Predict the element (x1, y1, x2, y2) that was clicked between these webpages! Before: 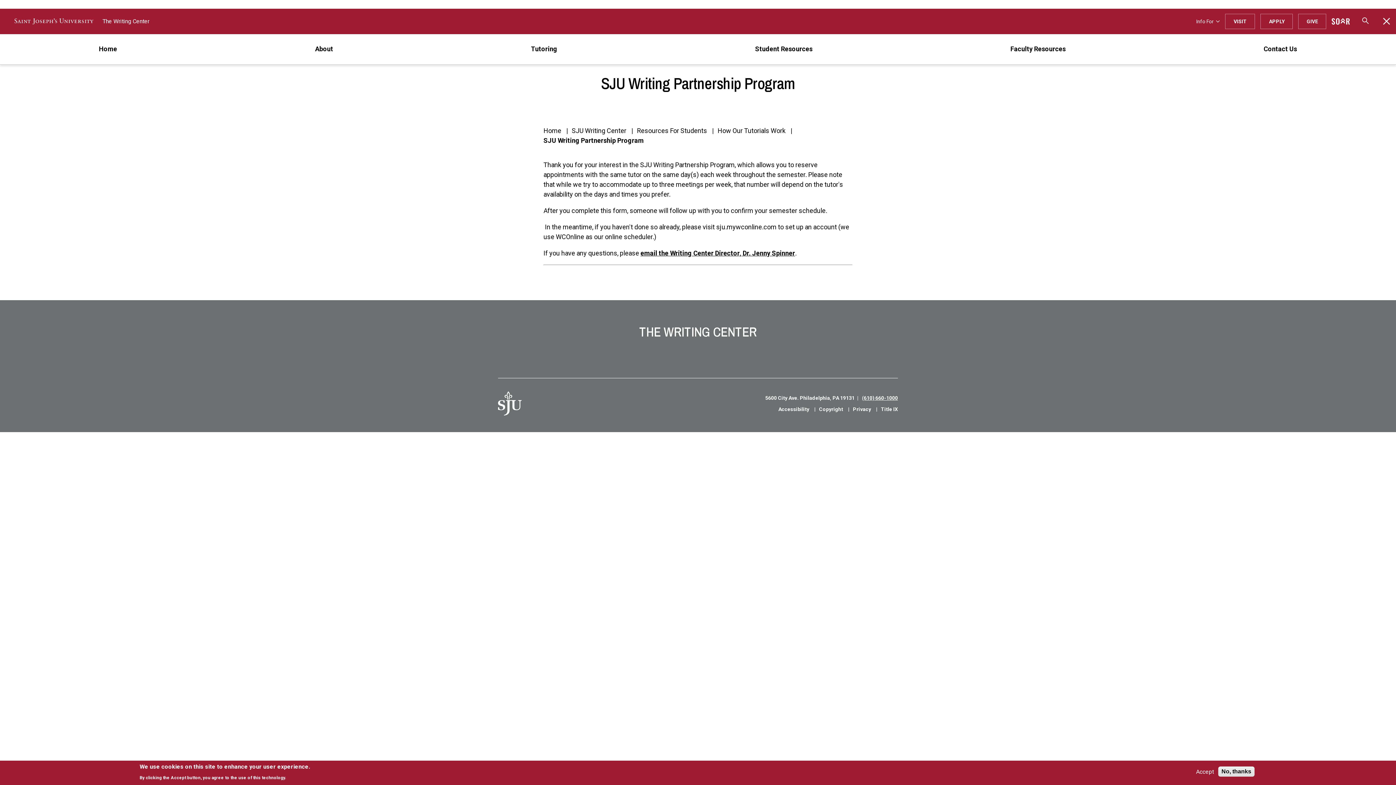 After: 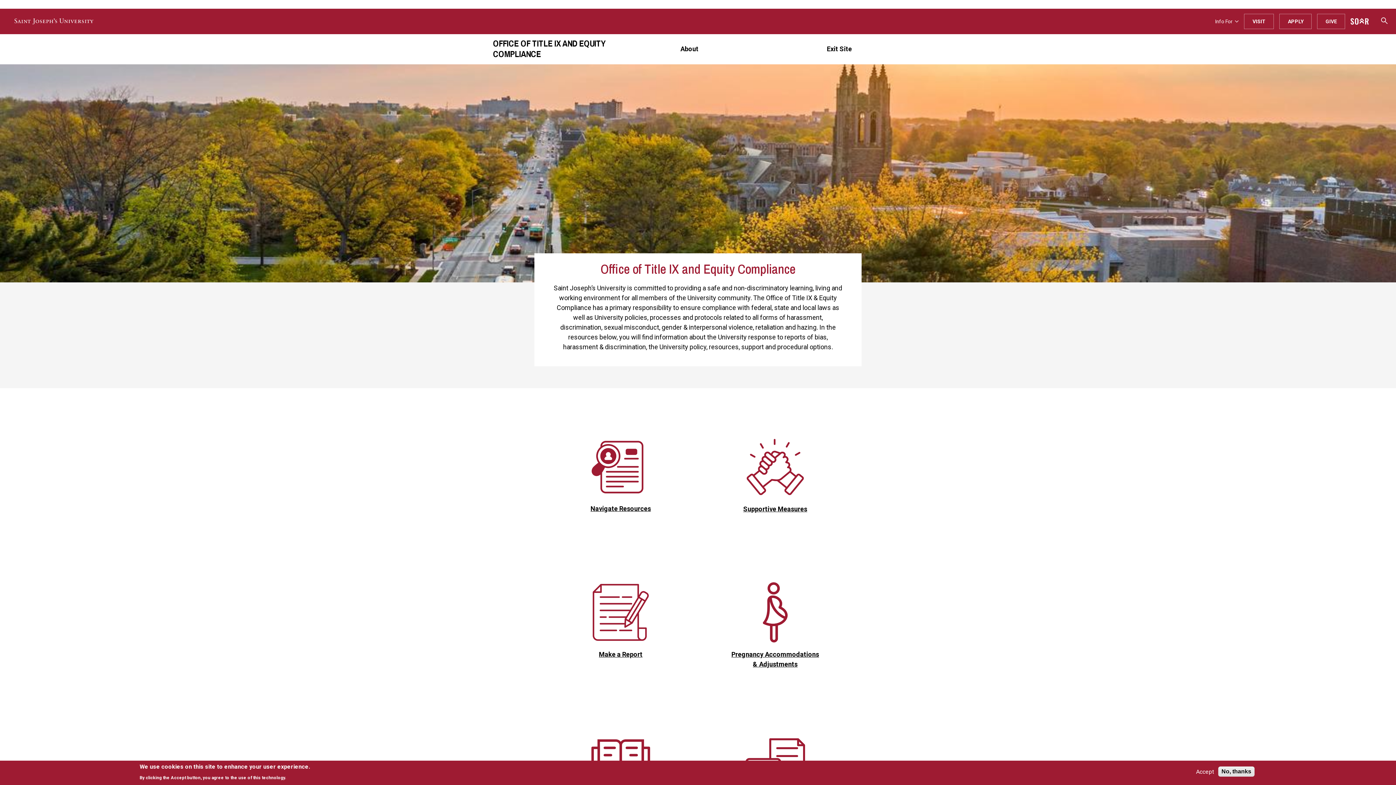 Action: bbox: (881, 406, 898, 412) label: Title IX